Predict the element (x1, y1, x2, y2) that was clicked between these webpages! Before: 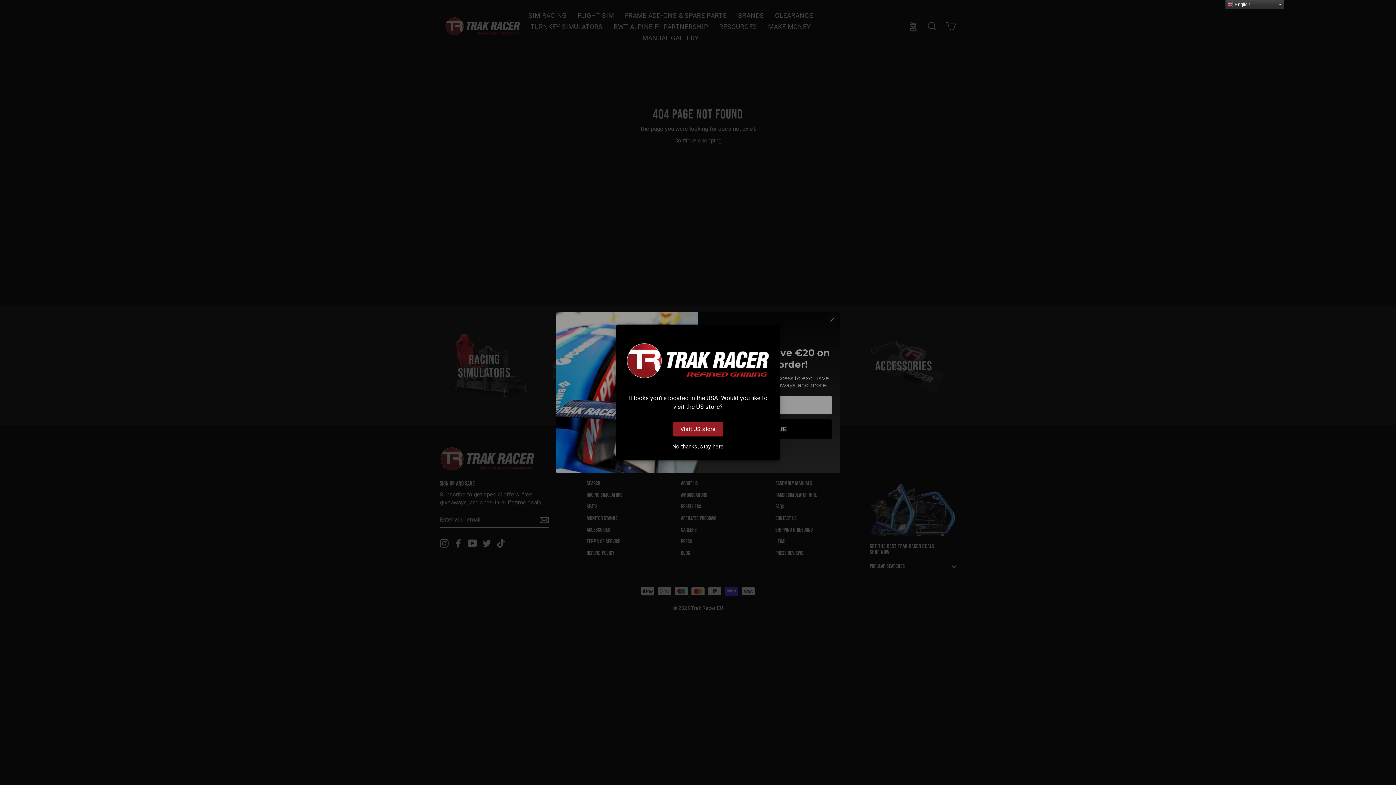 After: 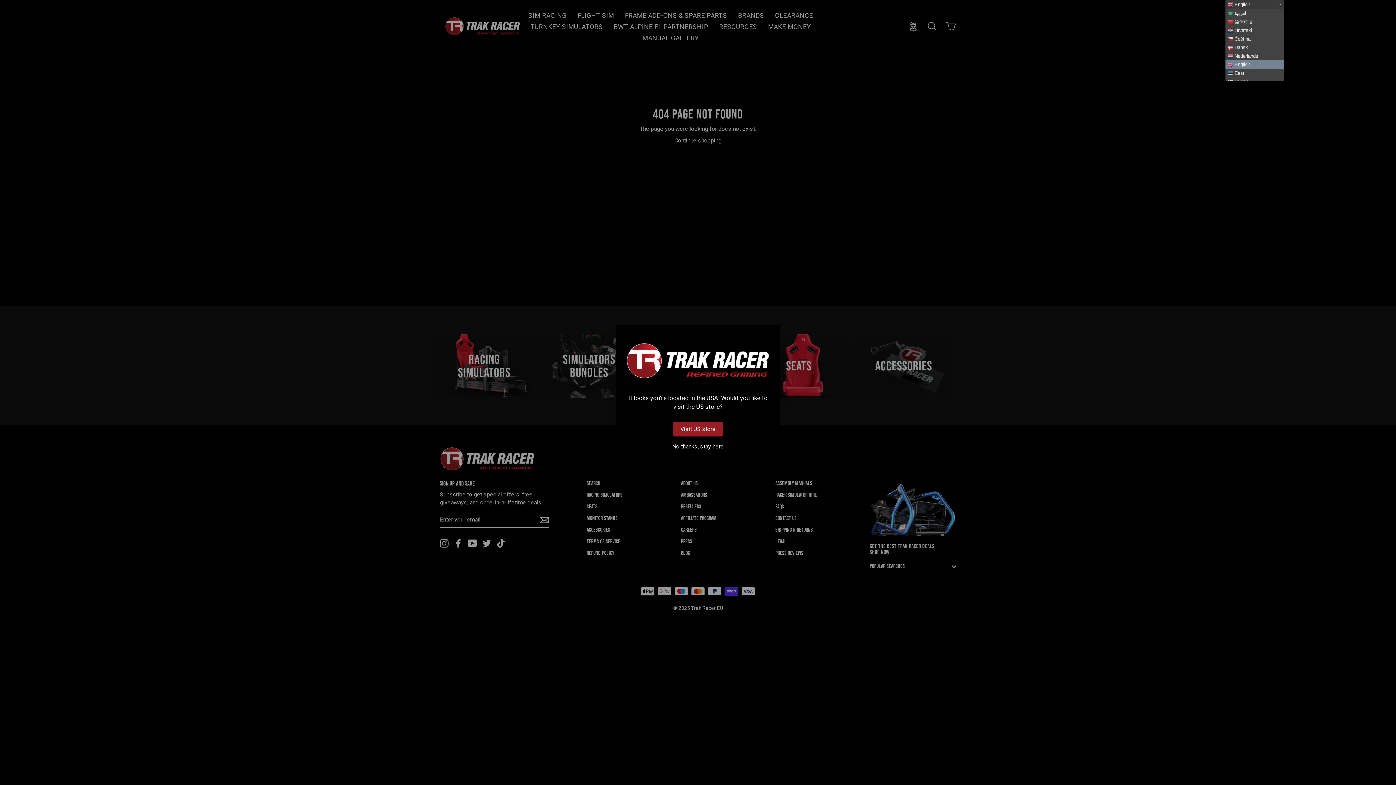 Action: label:  English bbox: (1225, 0, 1284, 9)